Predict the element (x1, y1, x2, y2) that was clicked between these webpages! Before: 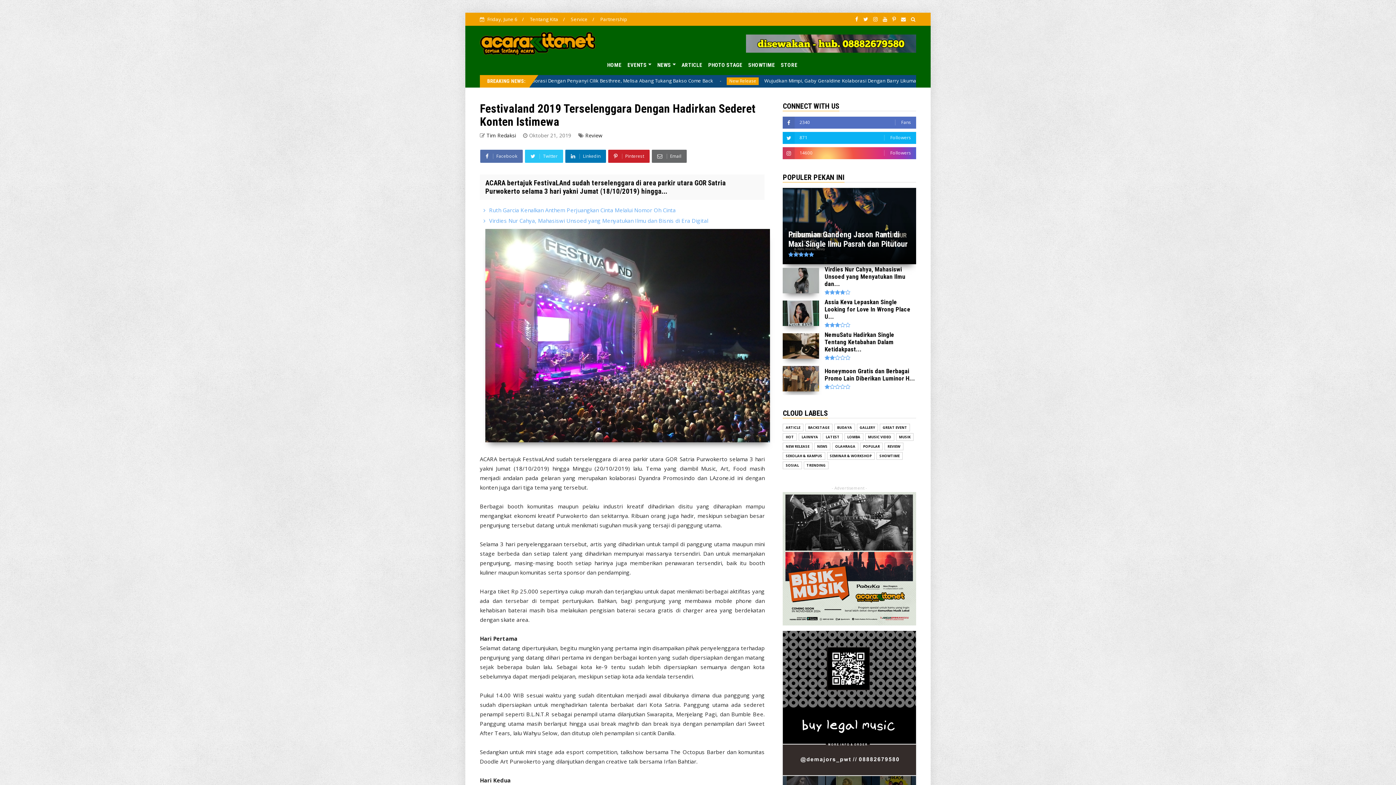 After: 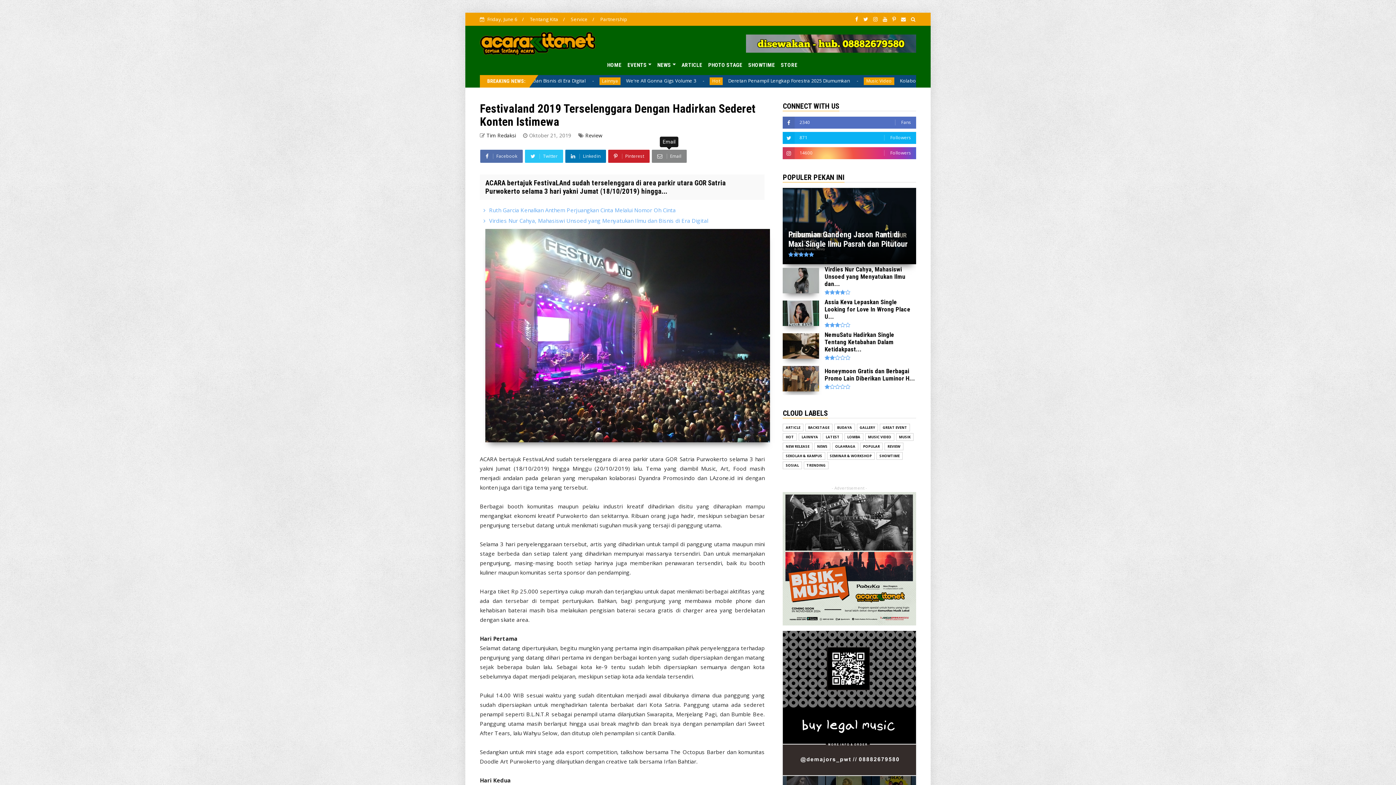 Action: label:  Email bbox: (651, 149, 687, 162)